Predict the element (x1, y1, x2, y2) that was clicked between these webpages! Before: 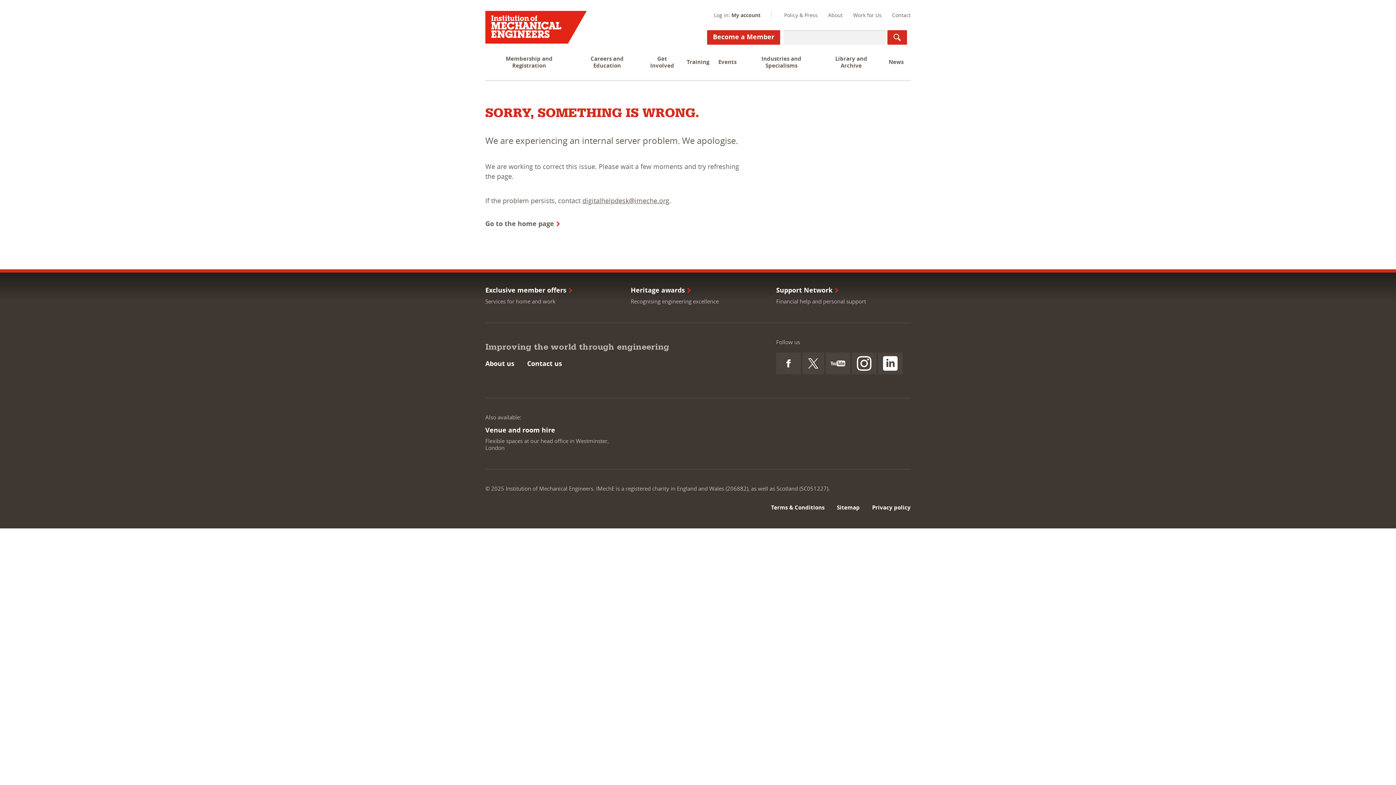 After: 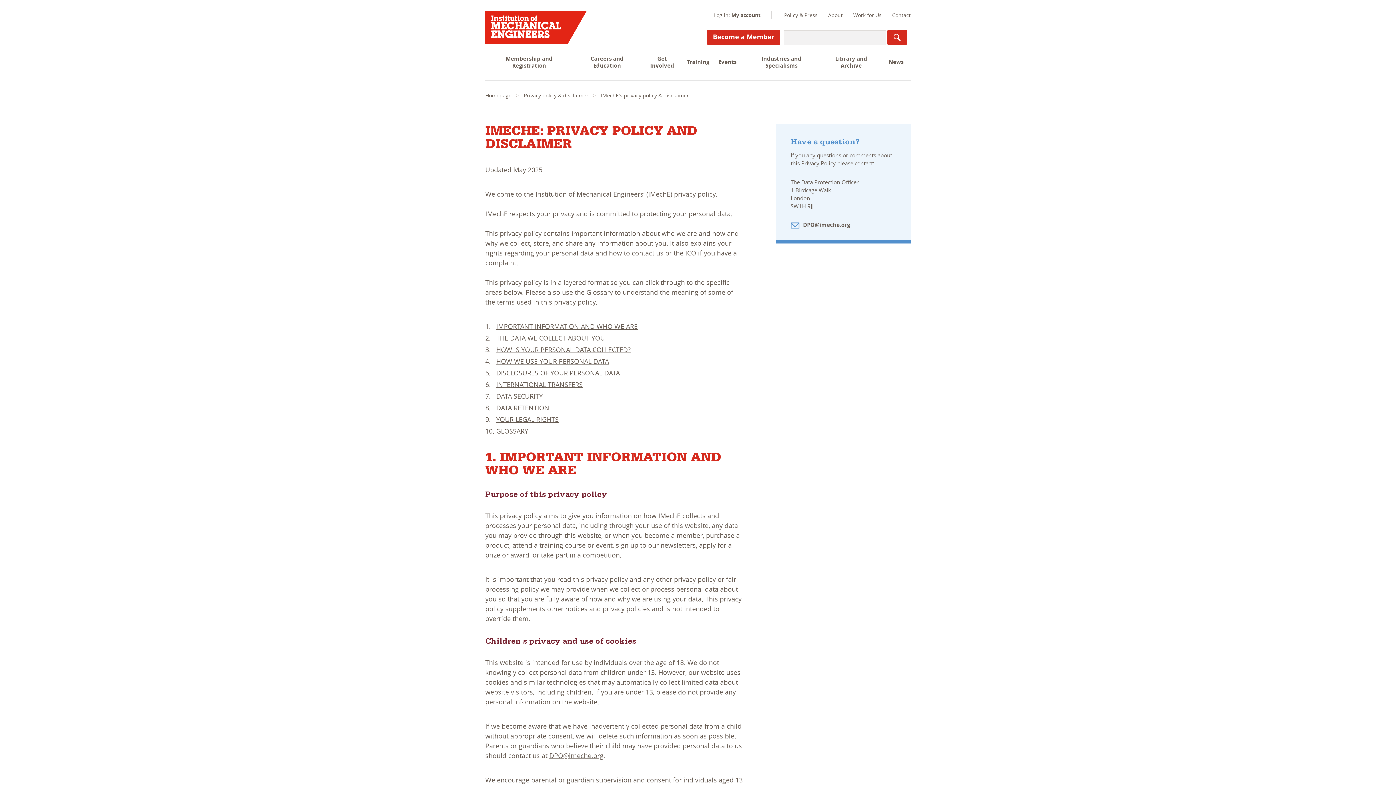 Action: label: Privacy policy bbox: (872, 504, 910, 511)